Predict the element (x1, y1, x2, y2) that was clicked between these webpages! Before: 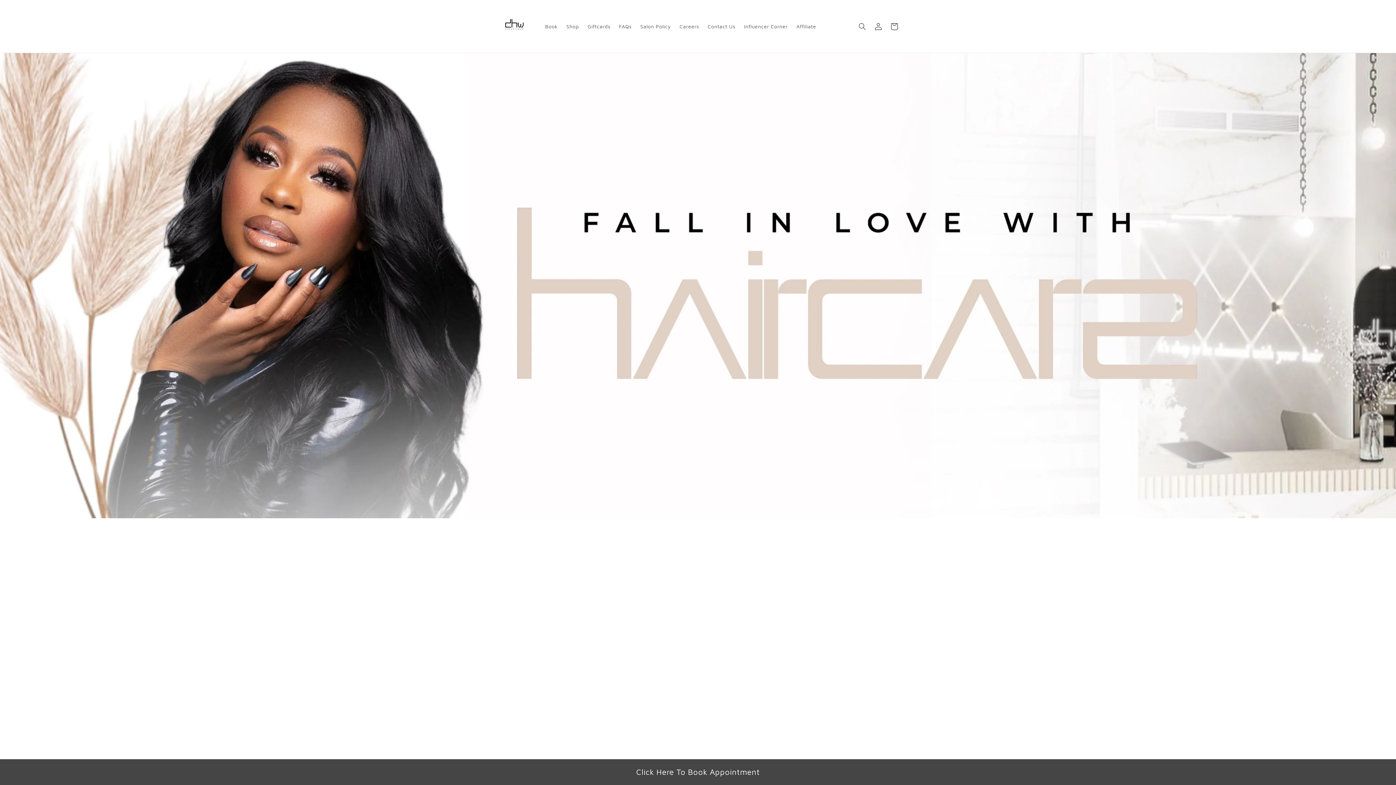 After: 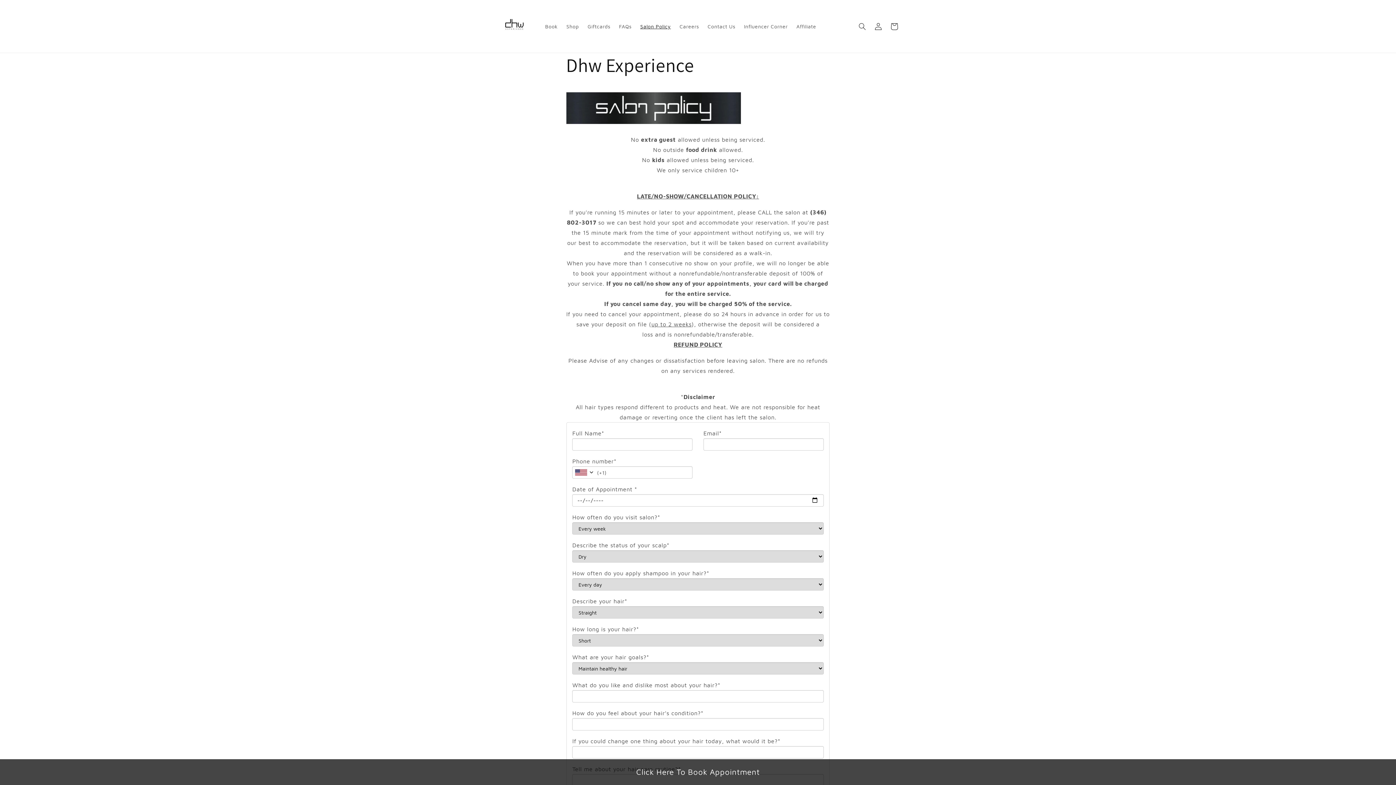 Action: bbox: (636, 18, 675, 34) label: Salon Policy